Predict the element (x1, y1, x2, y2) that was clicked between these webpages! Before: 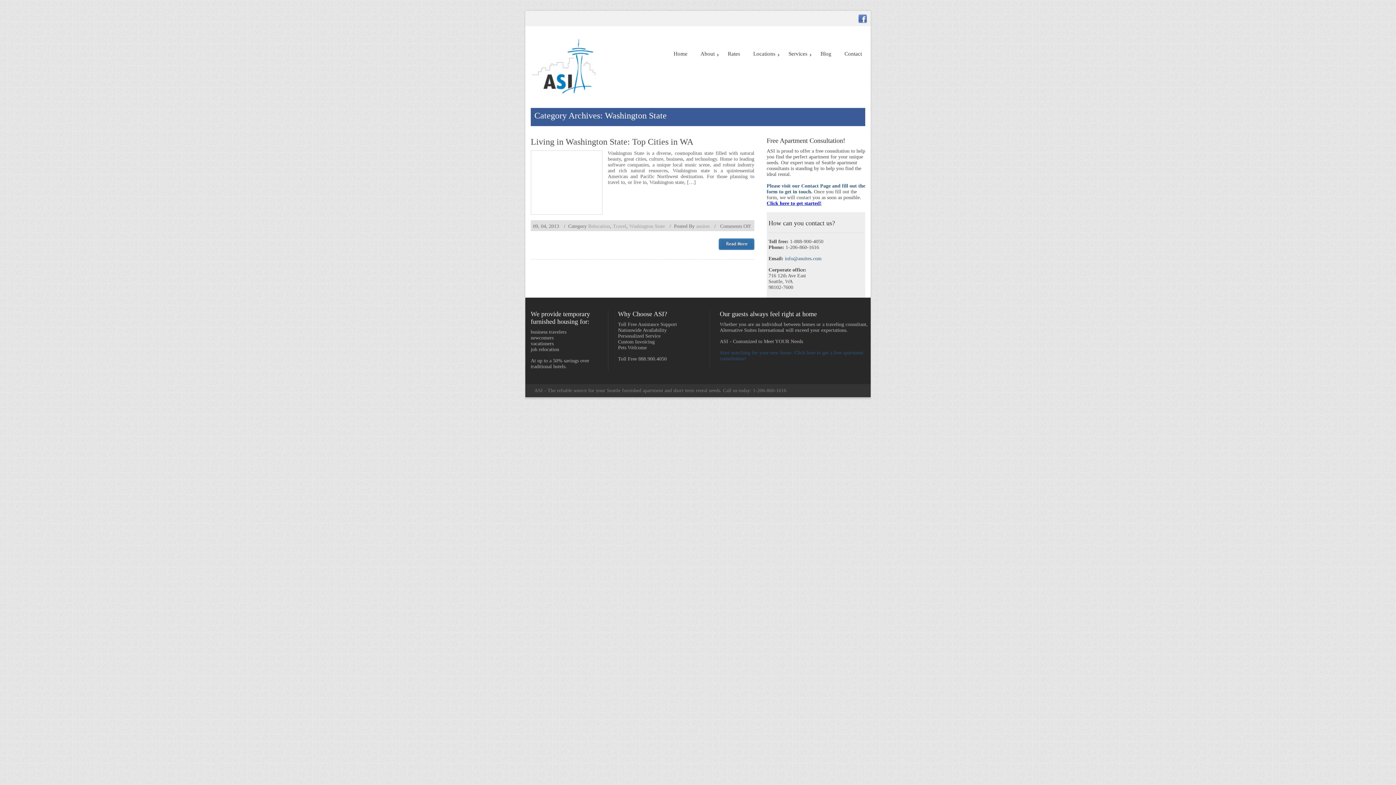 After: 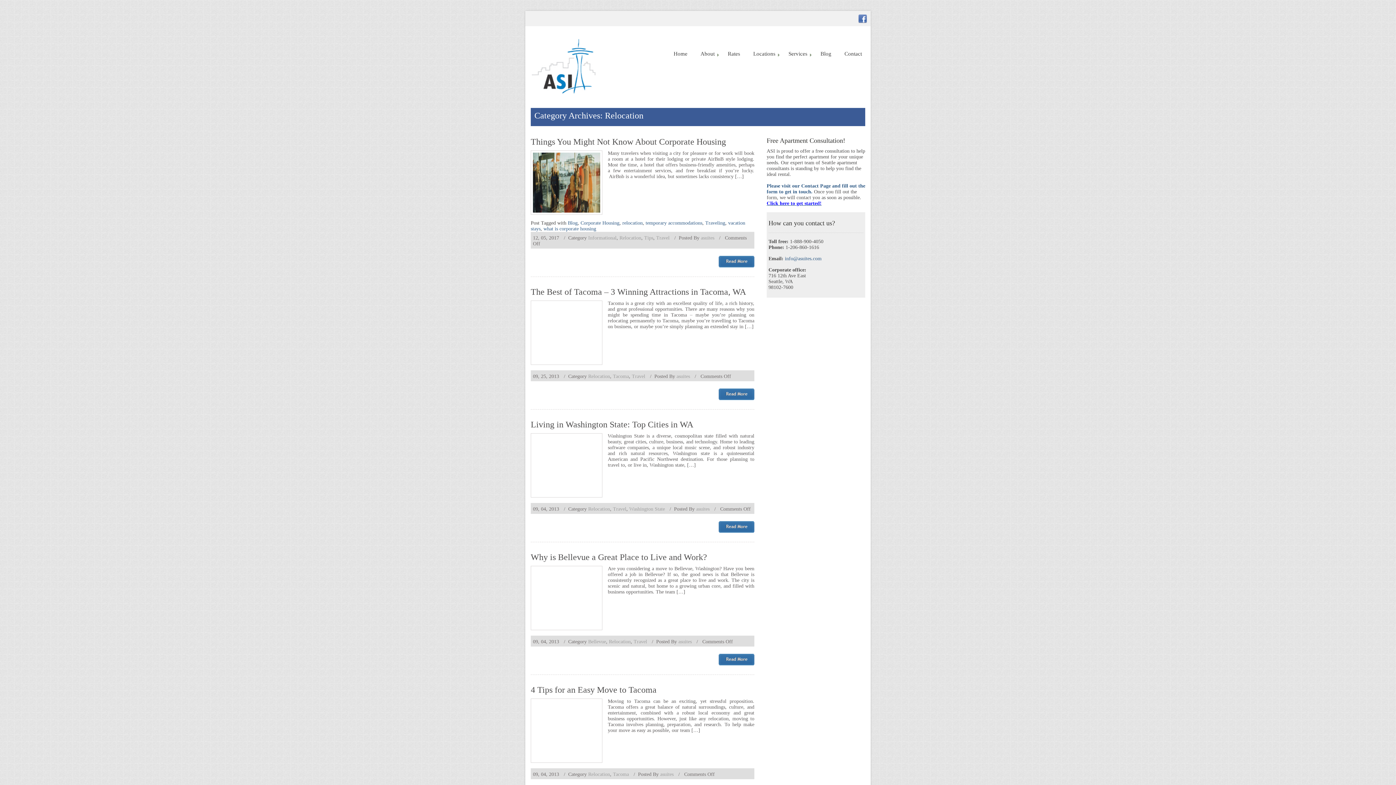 Action: bbox: (588, 223, 610, 229) label: Relocation